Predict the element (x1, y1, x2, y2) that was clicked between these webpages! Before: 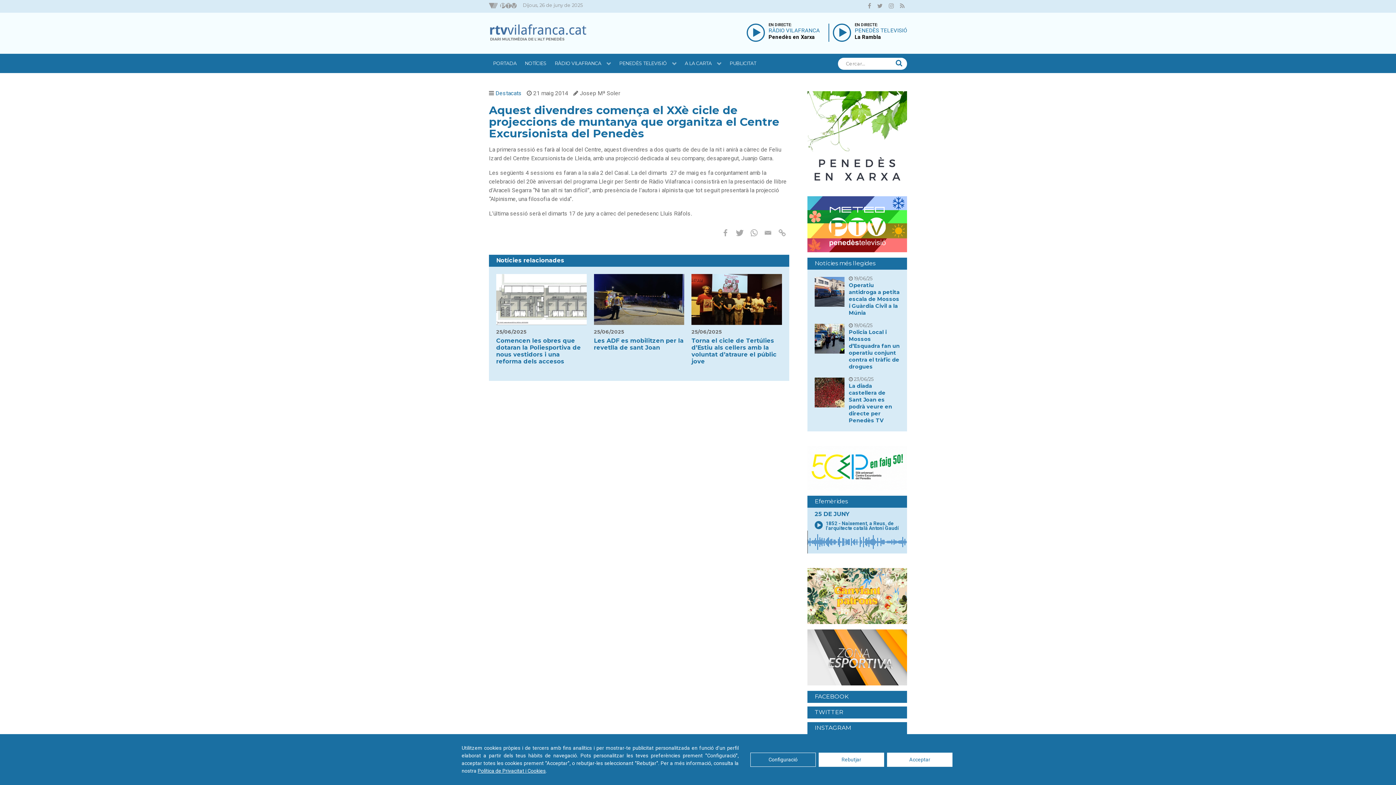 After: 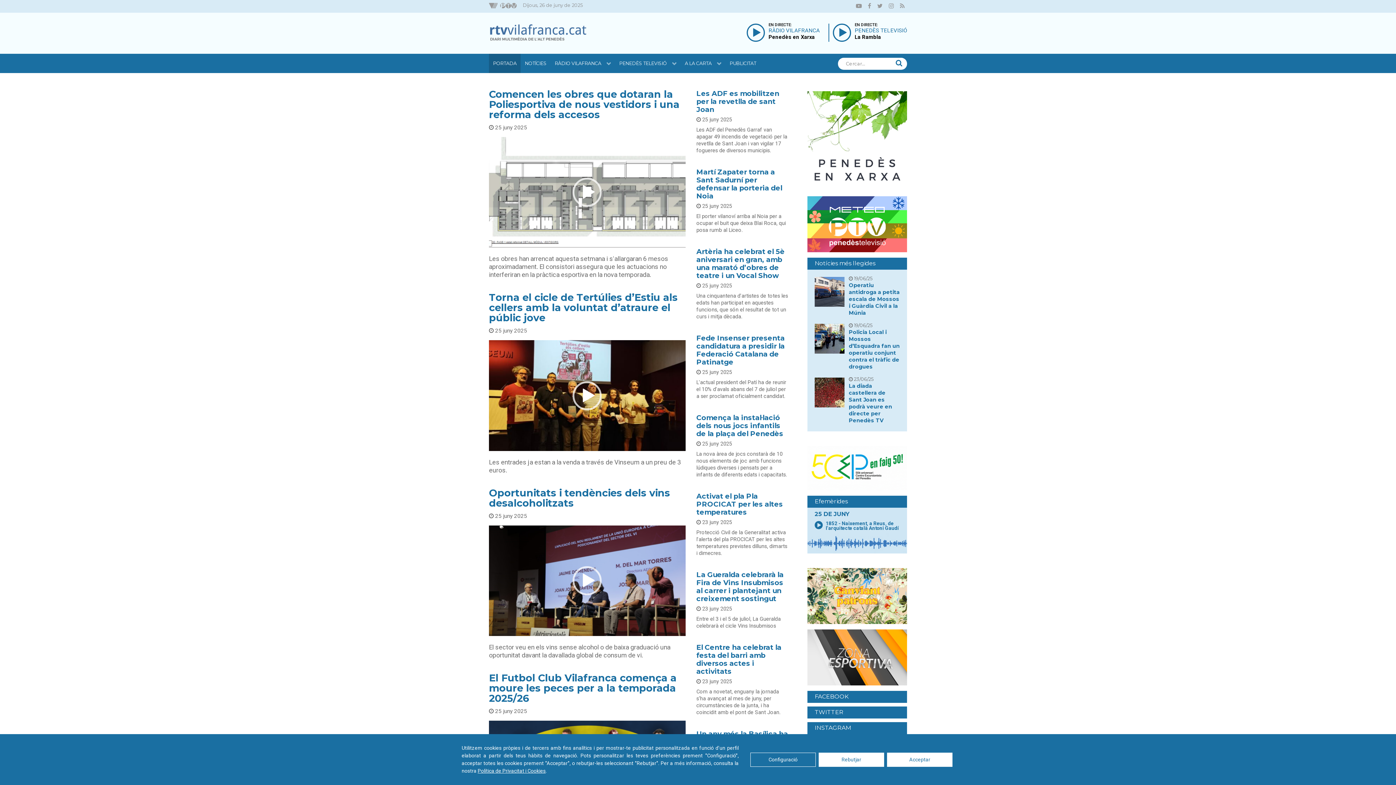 Action: label: PORTADA bbox: (489, 53, 520, 73)